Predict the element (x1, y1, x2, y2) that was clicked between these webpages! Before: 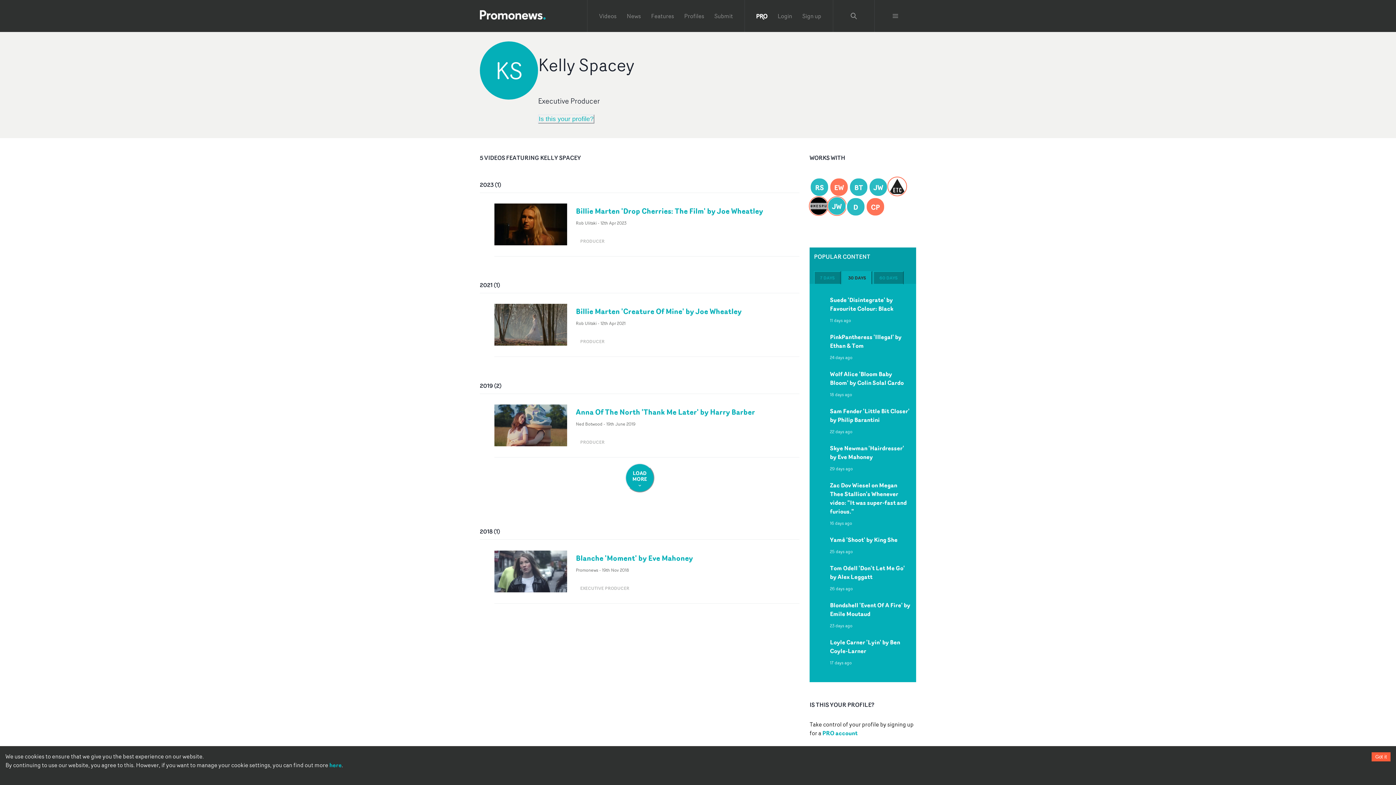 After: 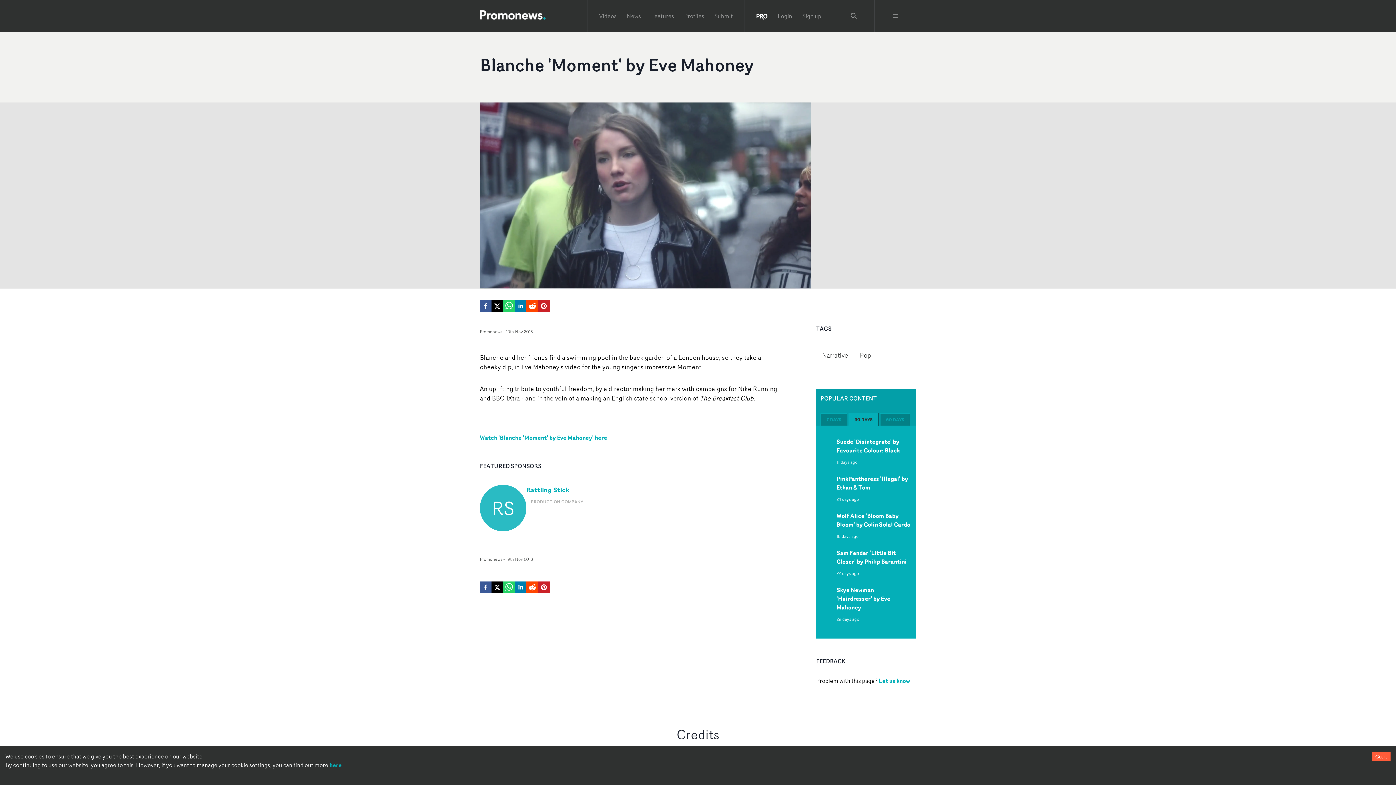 Action: label: Blanche 'Moment' by Eve Mahoney bbox: (576, 553, 693, 562)